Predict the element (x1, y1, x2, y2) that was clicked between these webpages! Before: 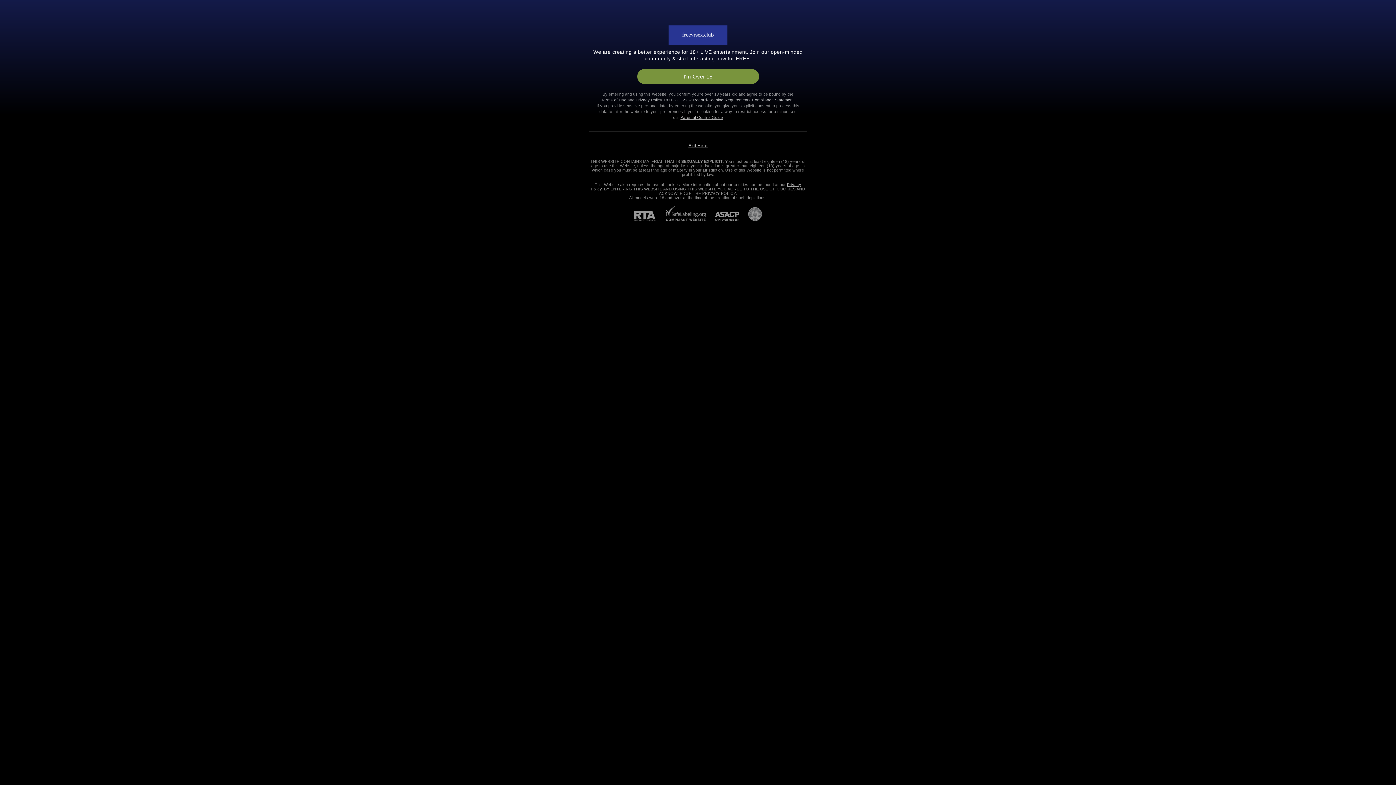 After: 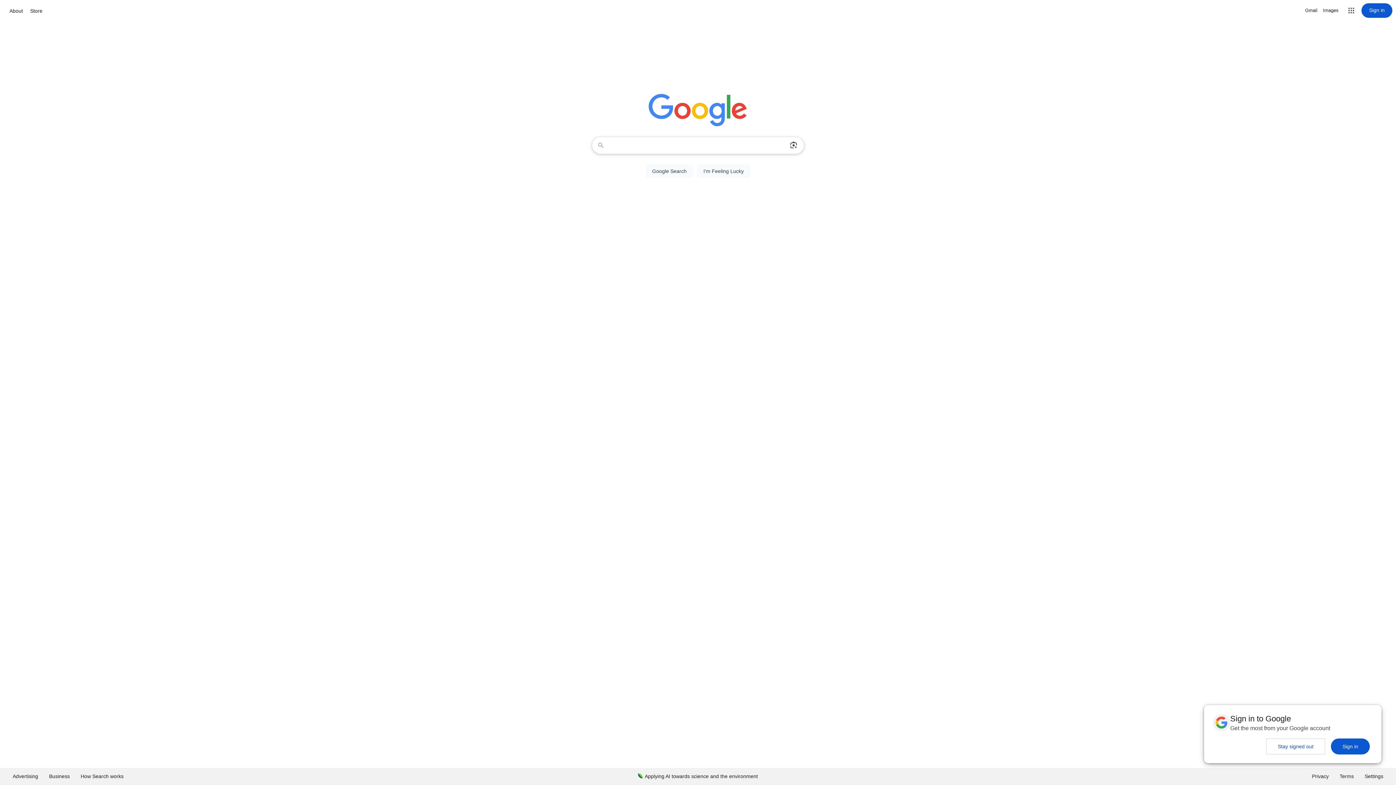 Action: label: Exit Here bbox: (688, 143, 707, 148)